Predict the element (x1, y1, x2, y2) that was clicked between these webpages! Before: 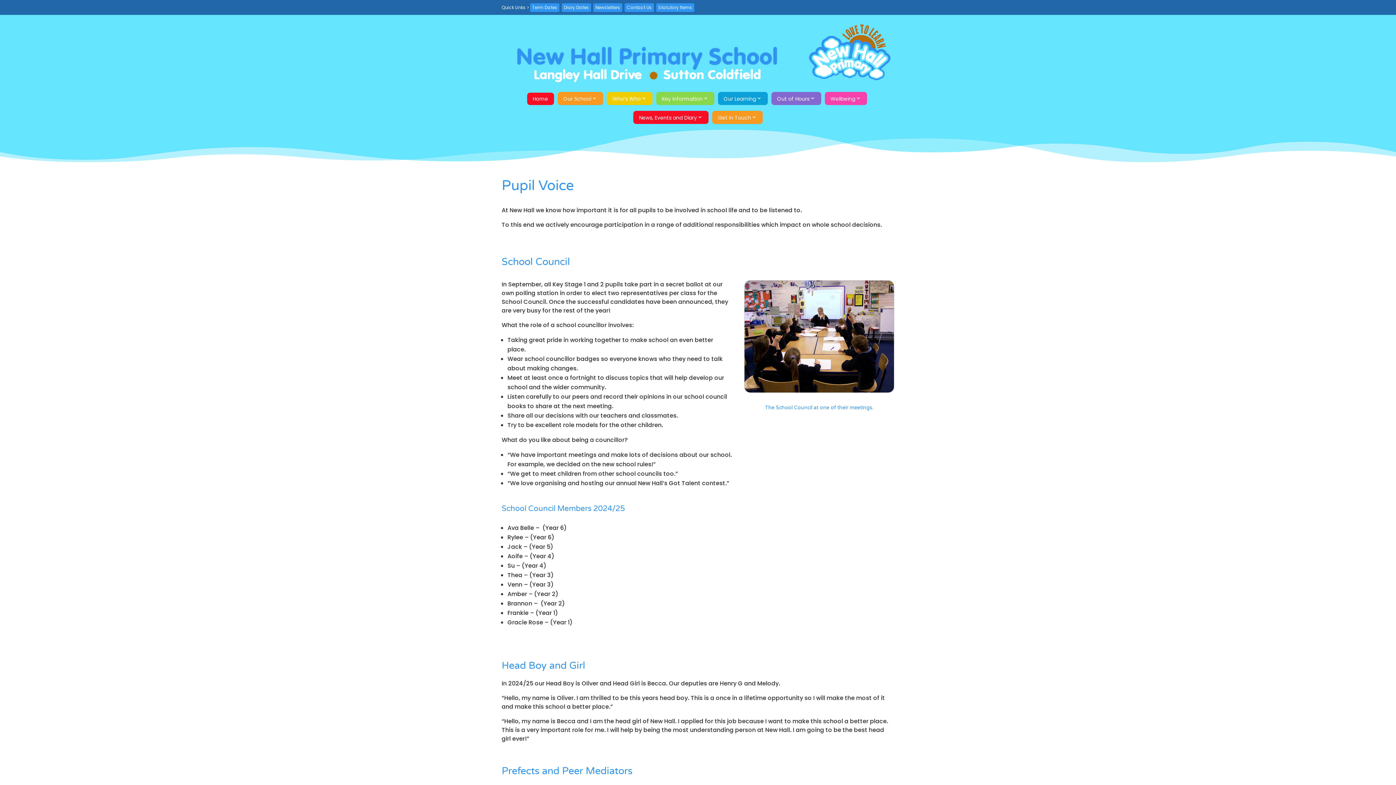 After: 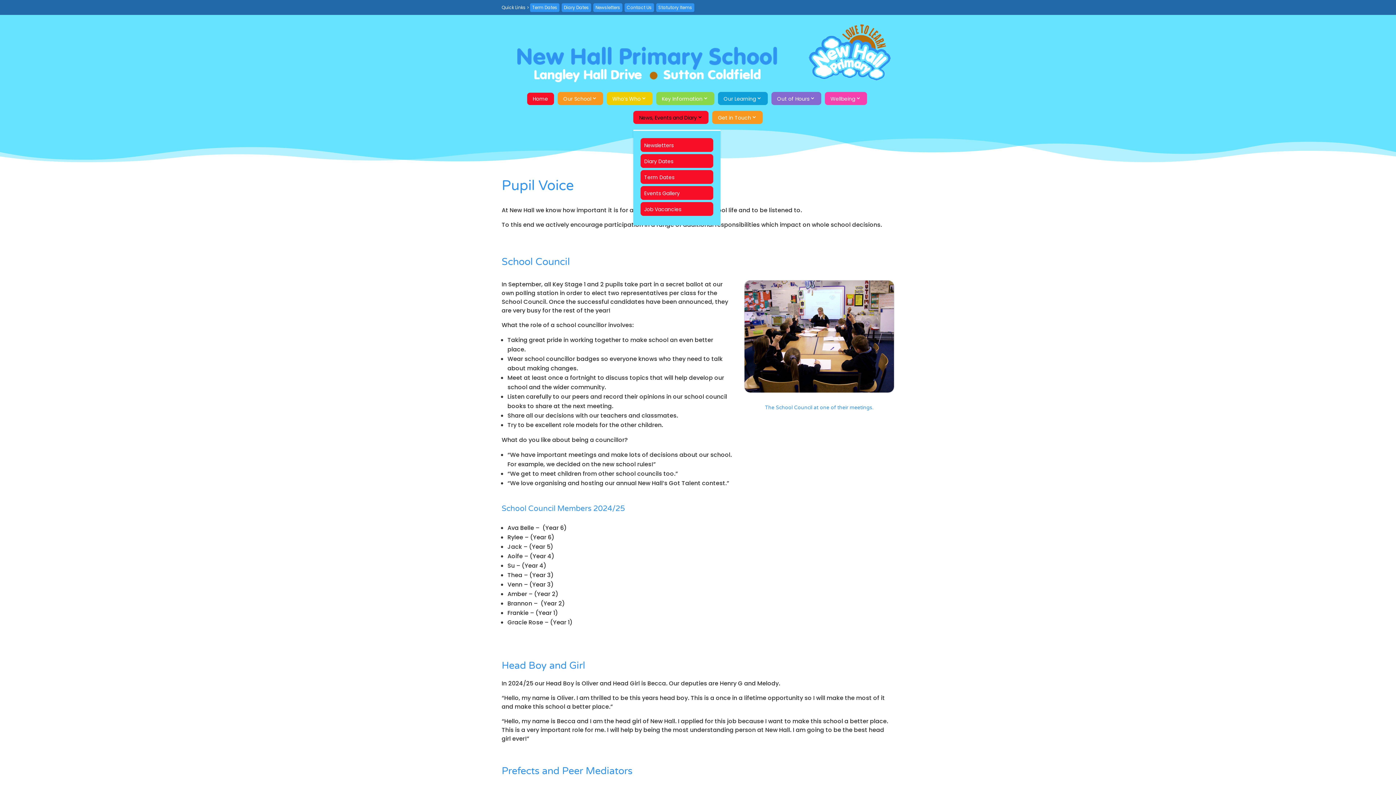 Action: bbox: (633, 110, 708, 123) label: News, Events and Diary